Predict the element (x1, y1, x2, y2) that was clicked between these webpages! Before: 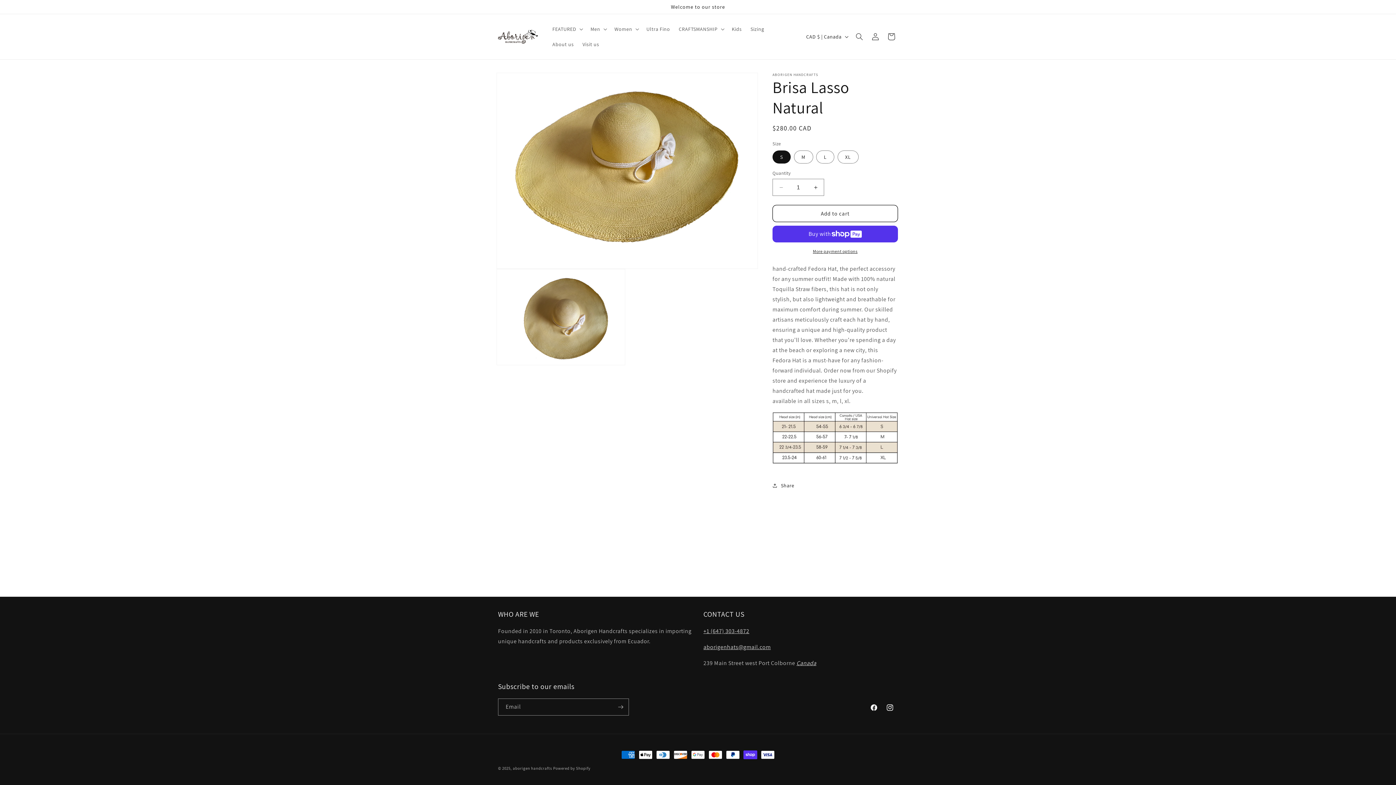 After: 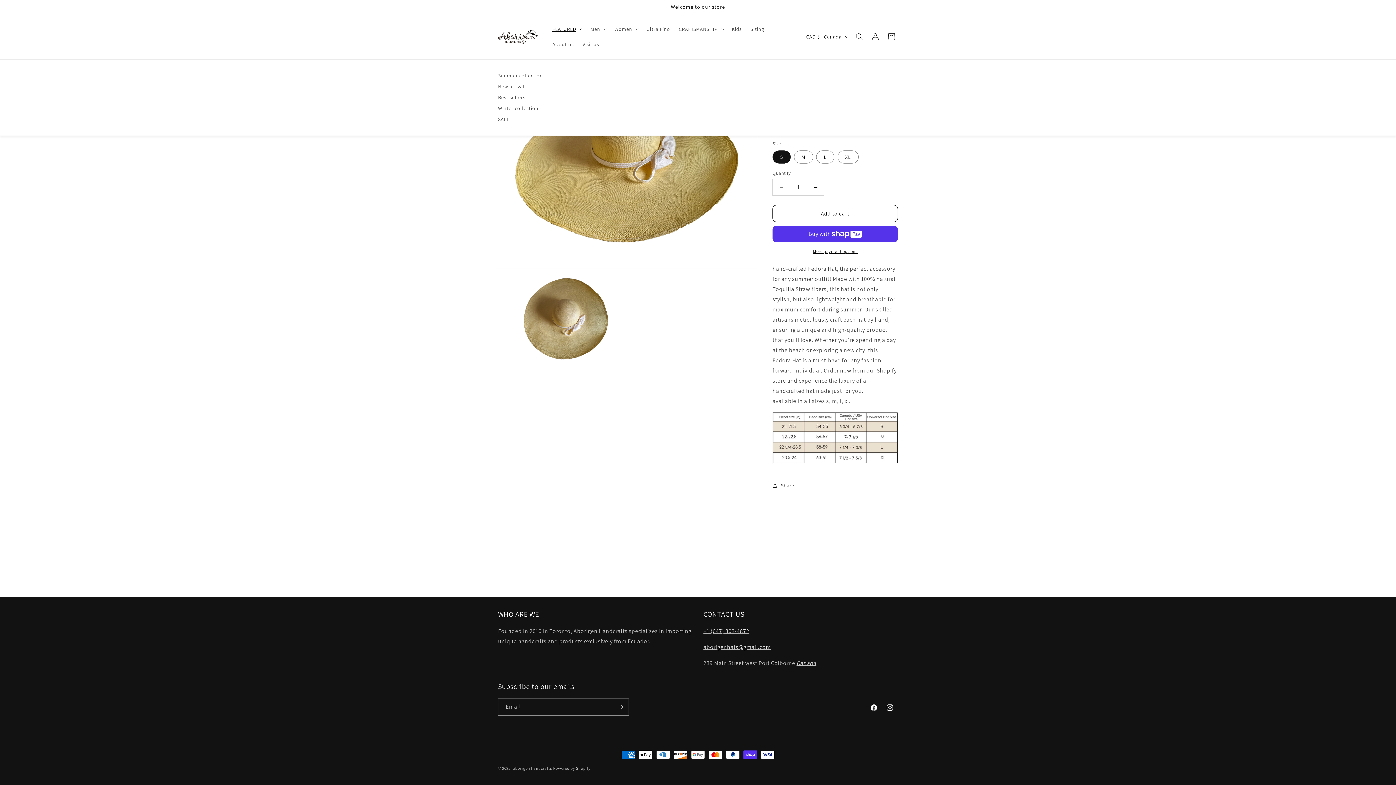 Action: bbox: (548, 21, 586, 36) label: FEATURED